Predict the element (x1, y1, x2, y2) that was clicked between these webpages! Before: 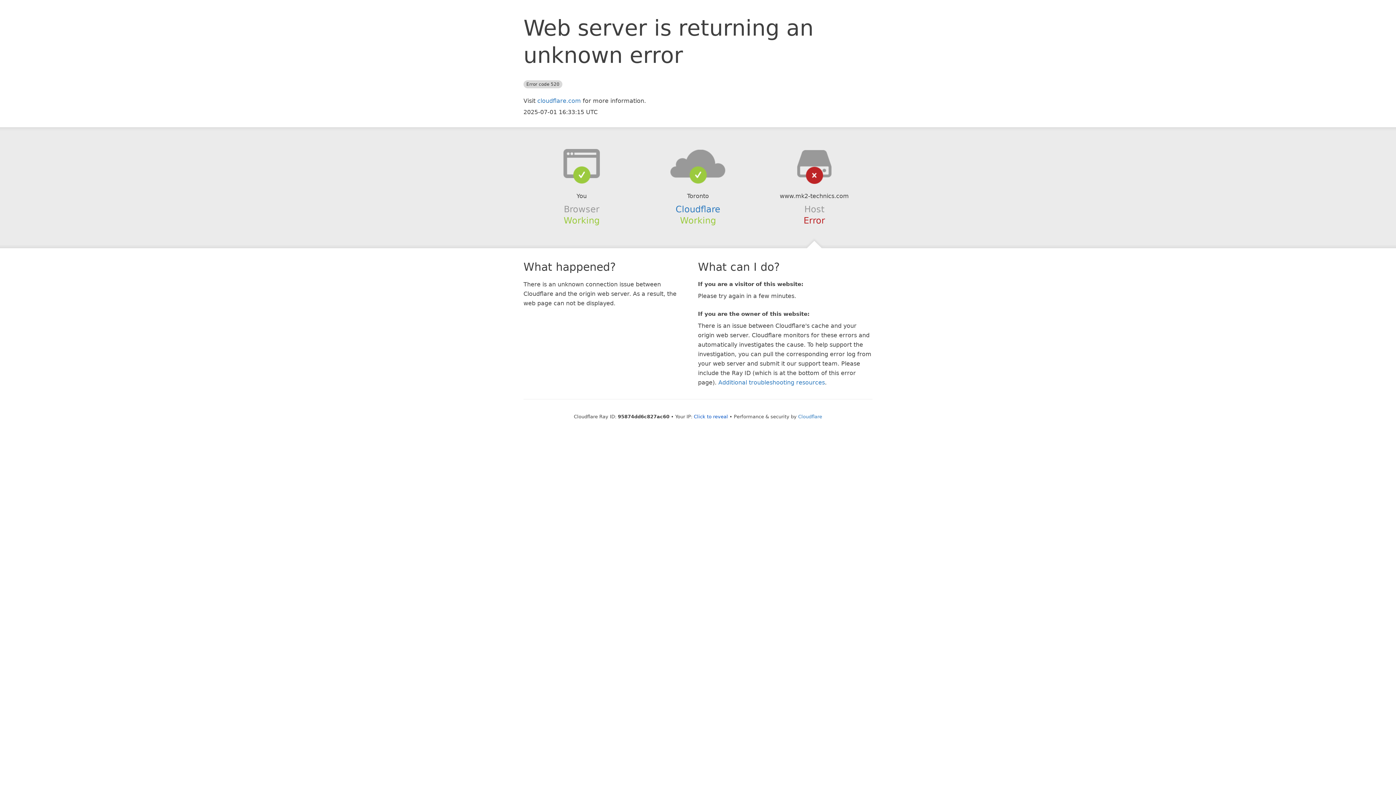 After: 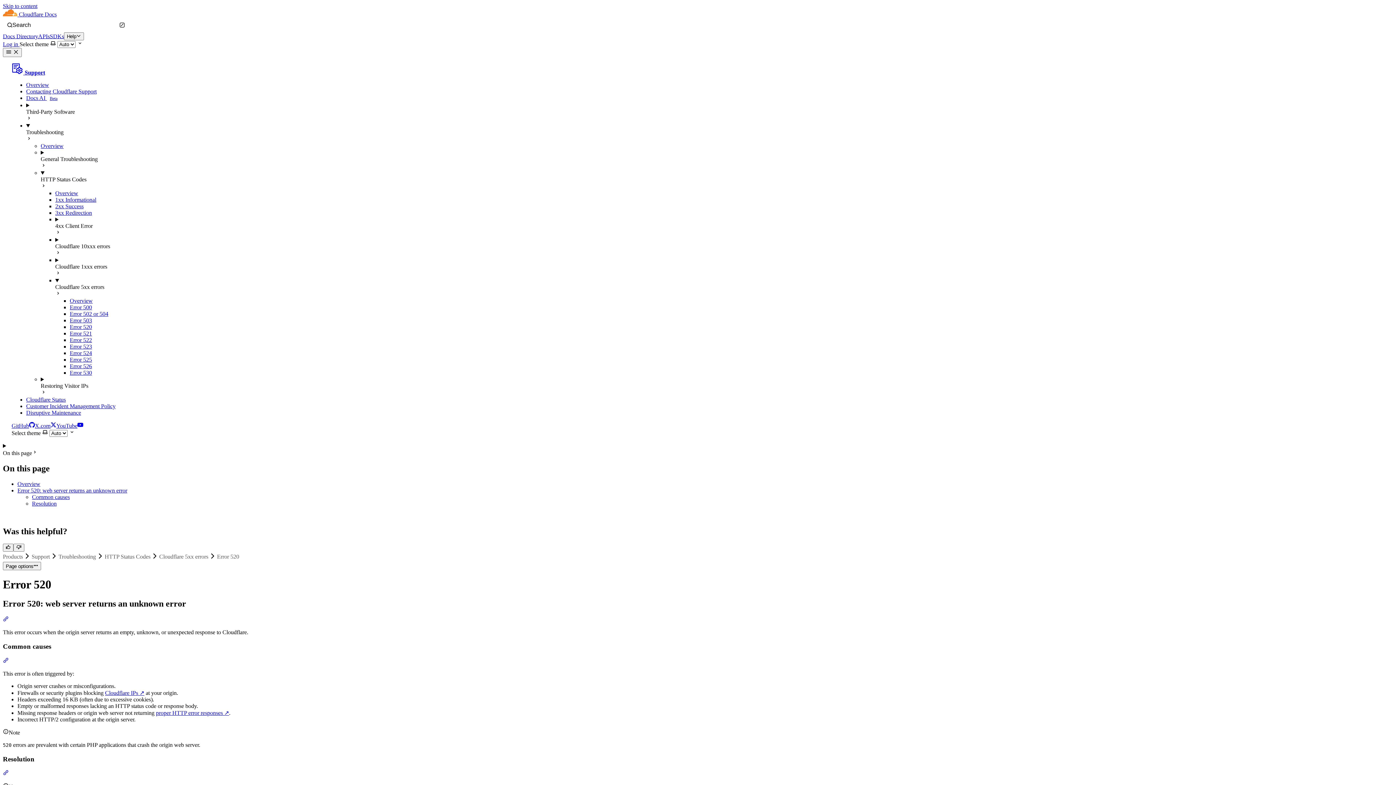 Action: bbox: (718, 379, 825, 386) label: Additional troubleshooting resources